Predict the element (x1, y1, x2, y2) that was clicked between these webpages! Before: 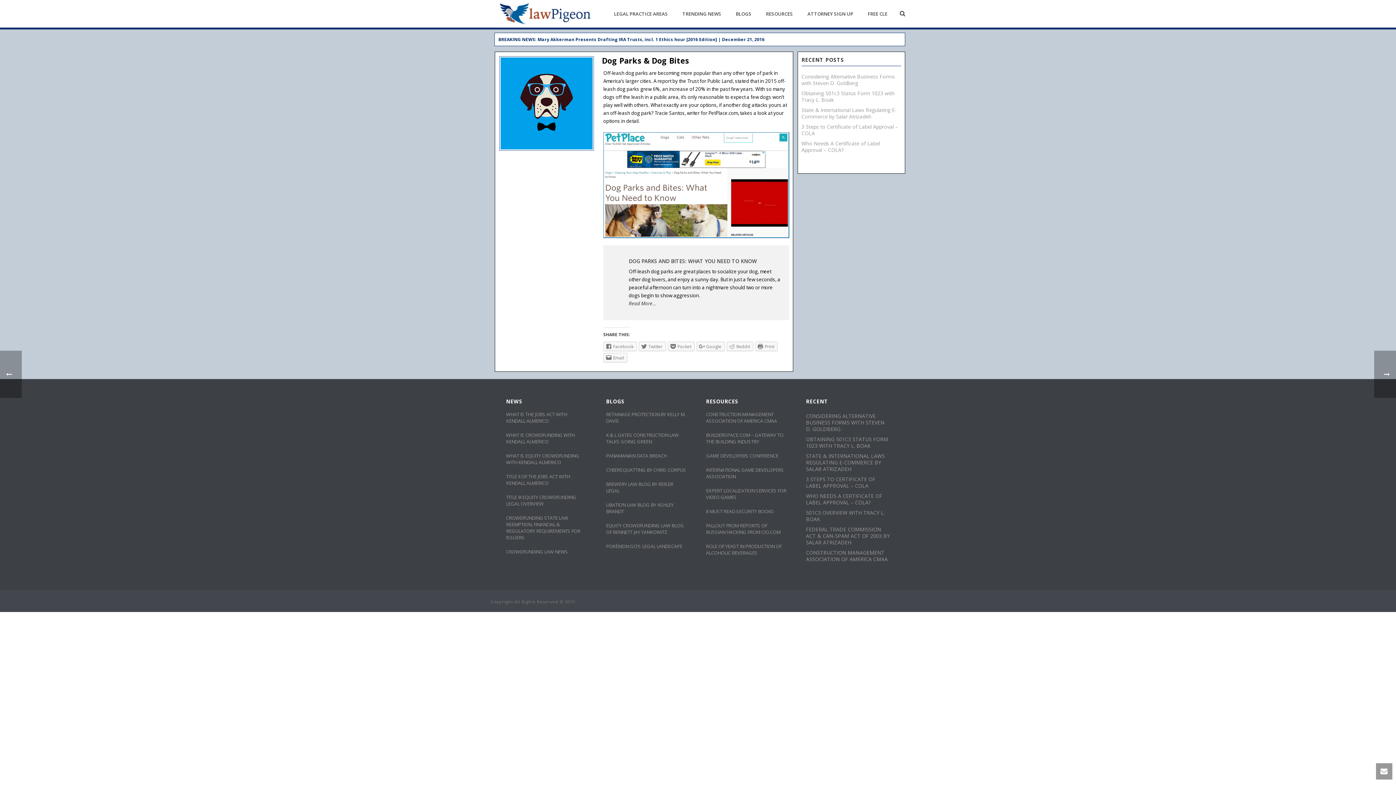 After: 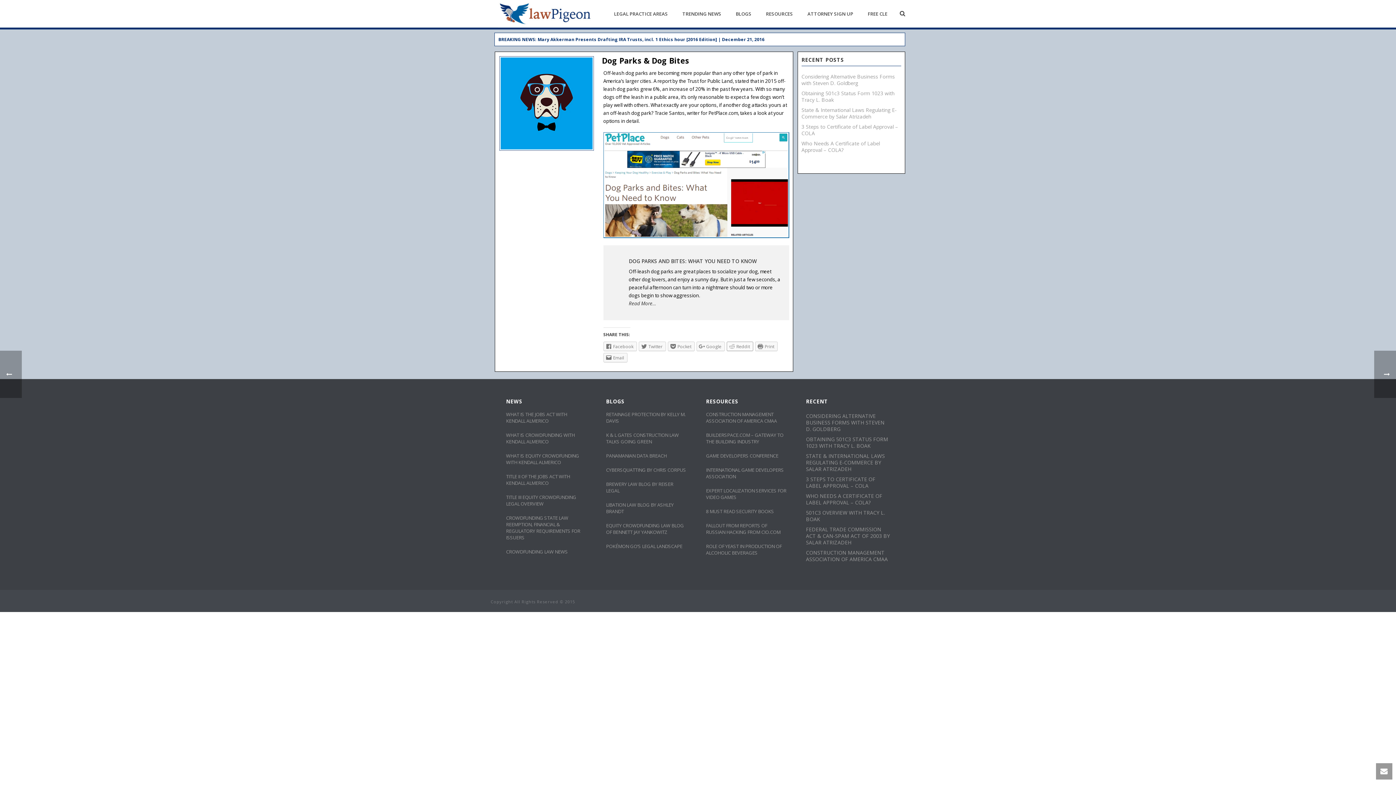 Action: label: Reddit bbox: (726, 341, 753, 351)